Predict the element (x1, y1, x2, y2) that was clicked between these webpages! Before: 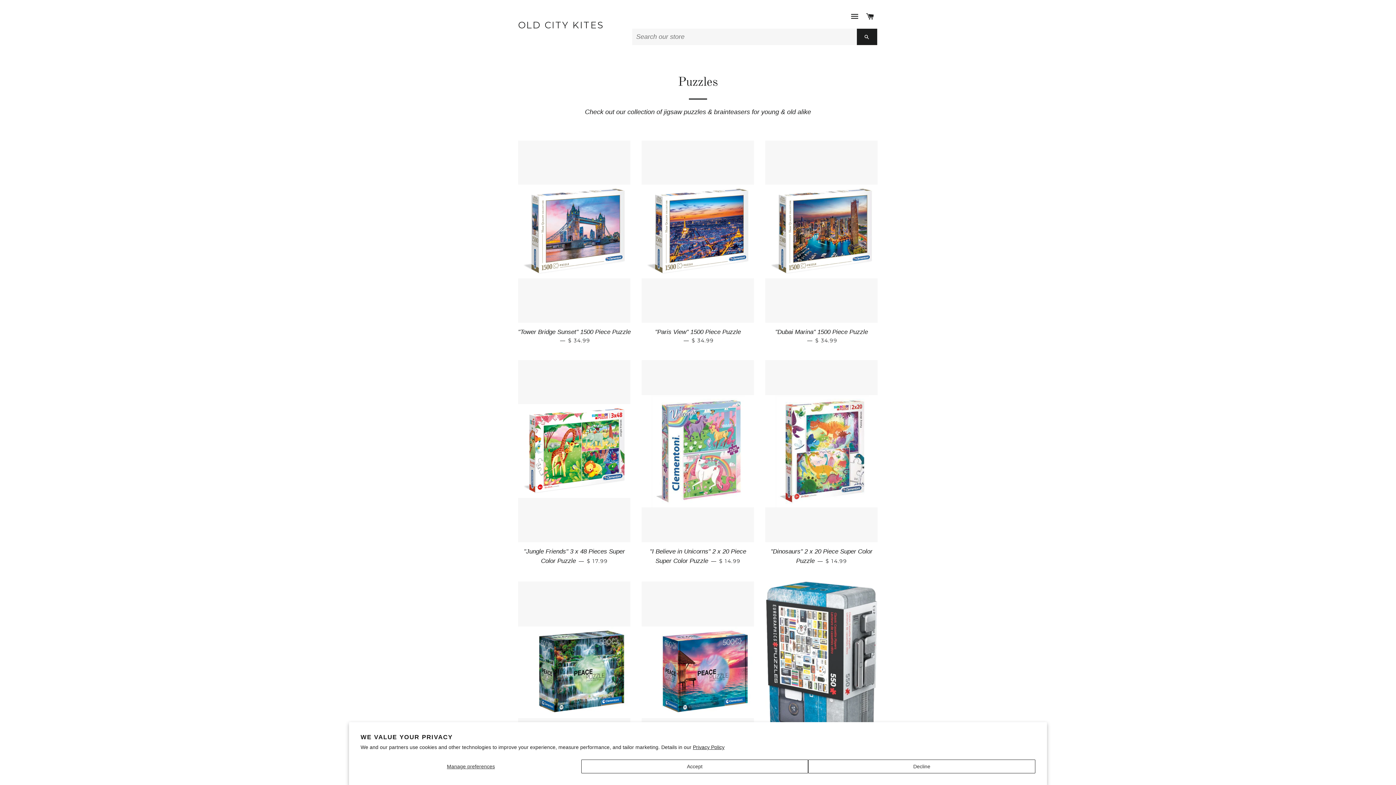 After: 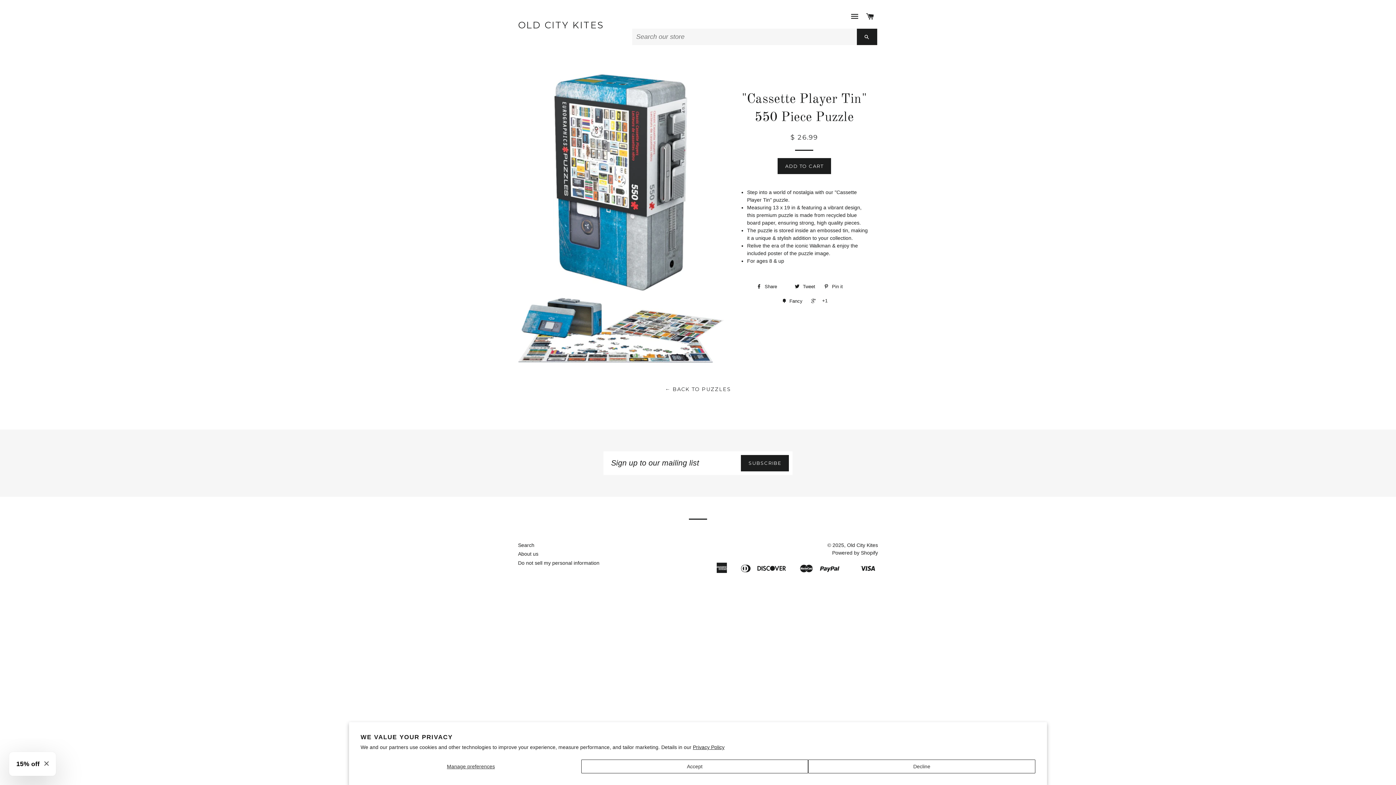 Action: bbox: (765, 581, 877, 764)